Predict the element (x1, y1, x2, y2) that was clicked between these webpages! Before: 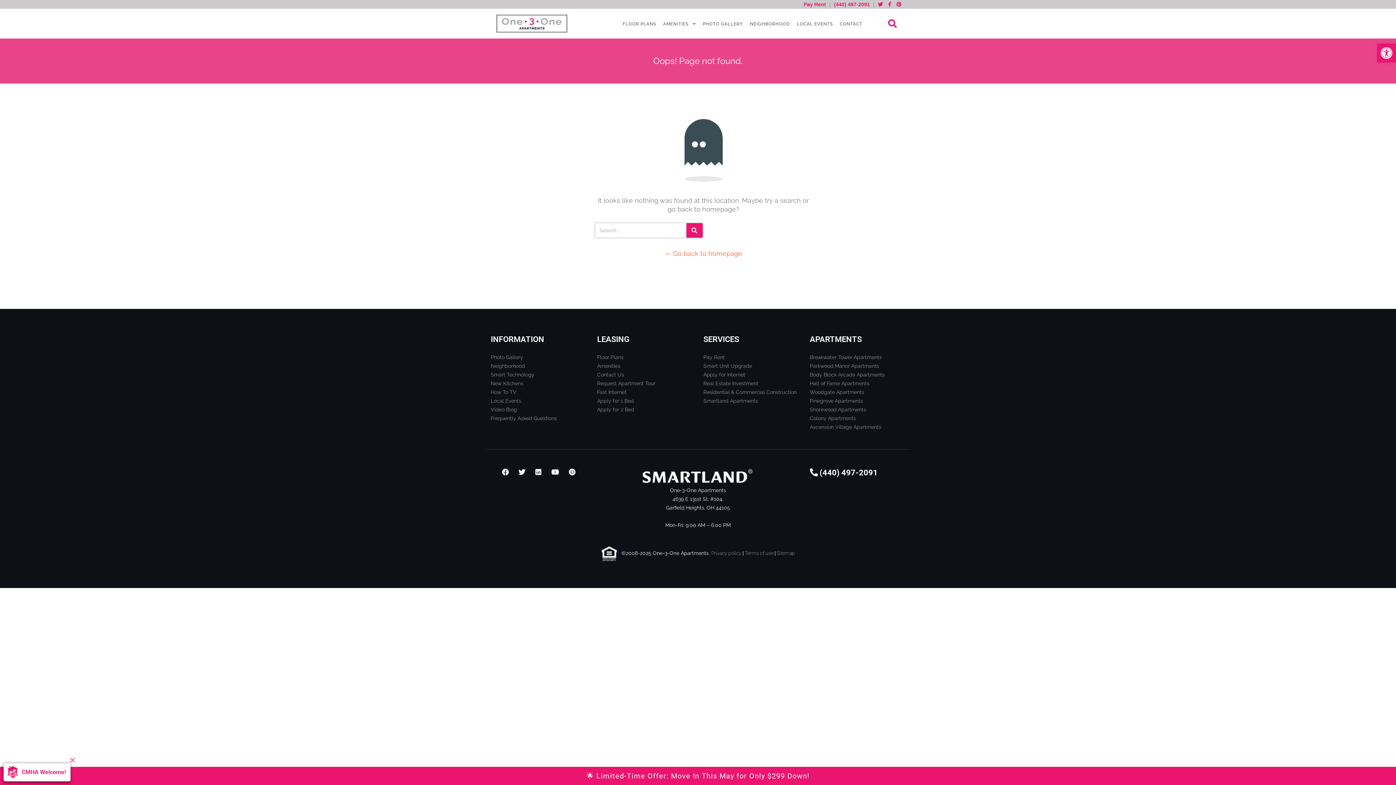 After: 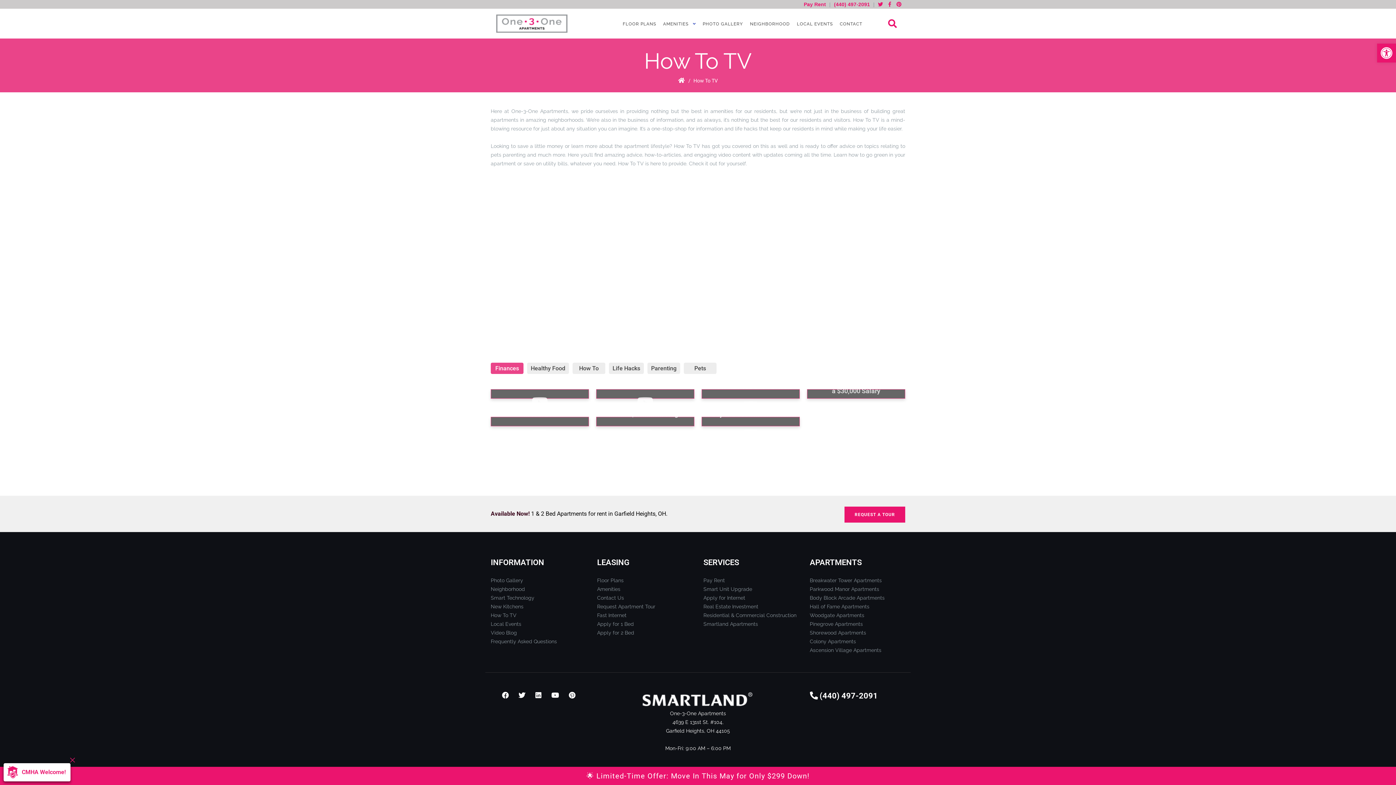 Action: label: How To TV bbox: (490, 389, 516, 395)